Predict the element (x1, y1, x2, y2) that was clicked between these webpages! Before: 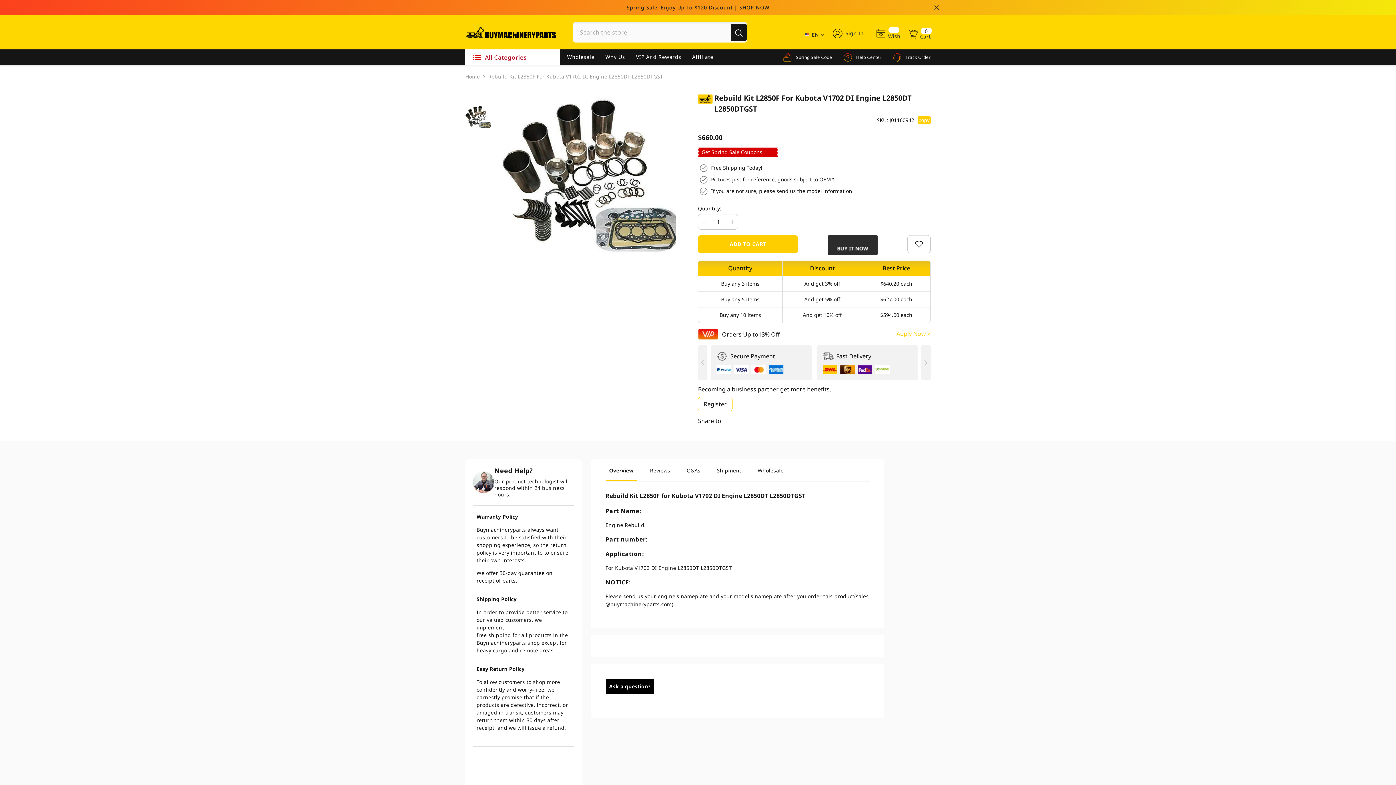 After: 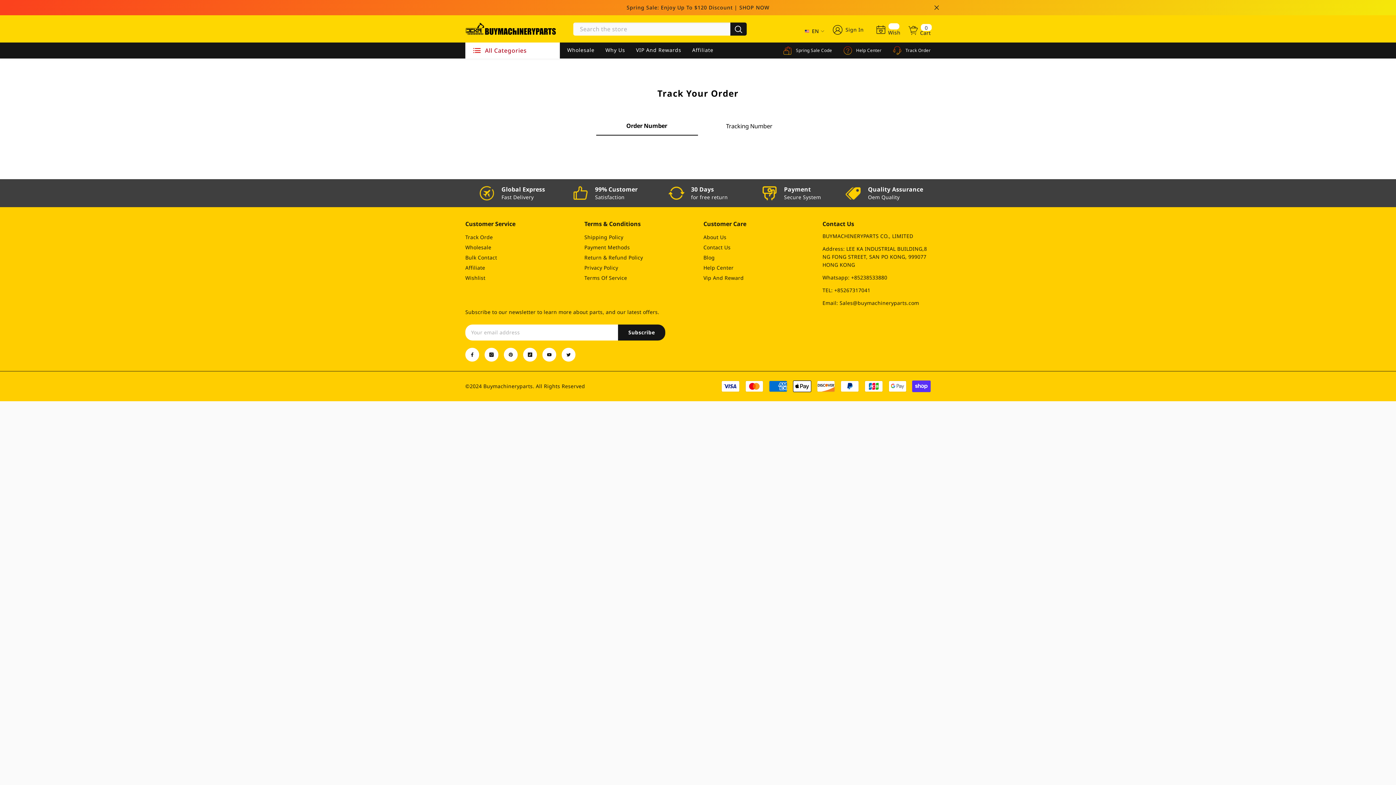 Action: bbox: (892, 52, 930, 62) label: Track Order